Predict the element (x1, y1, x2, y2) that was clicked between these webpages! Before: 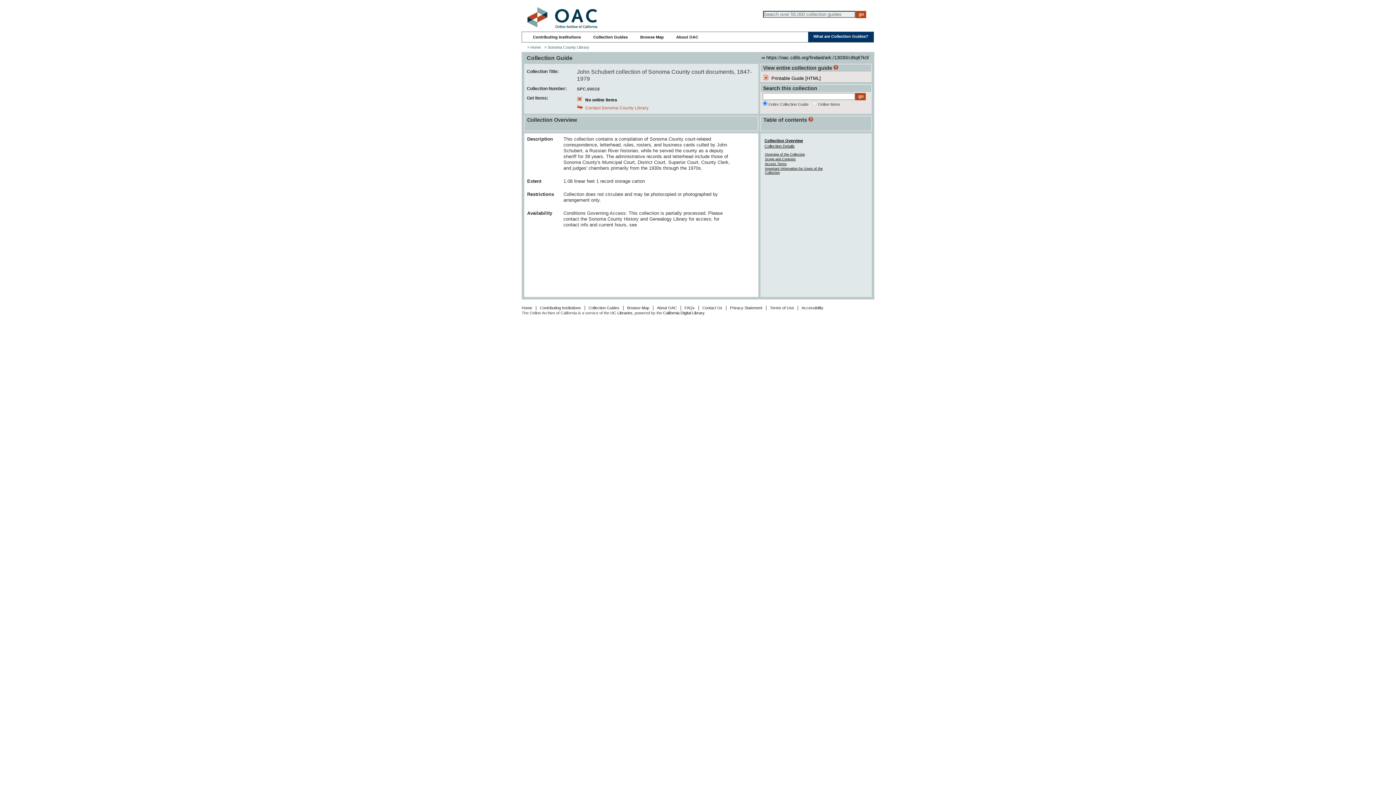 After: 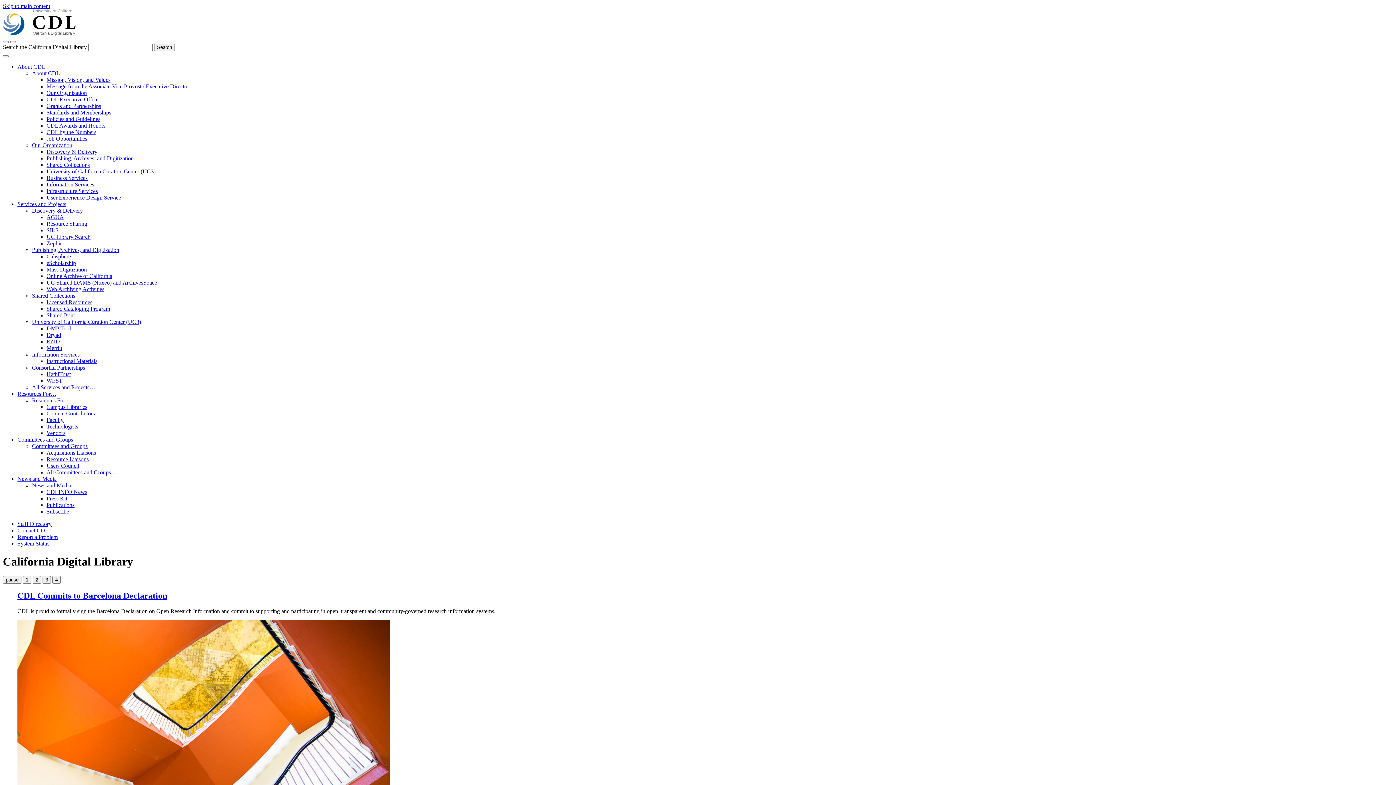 Action: label: California Digital Library bbox: (663, 310, 704, 315)